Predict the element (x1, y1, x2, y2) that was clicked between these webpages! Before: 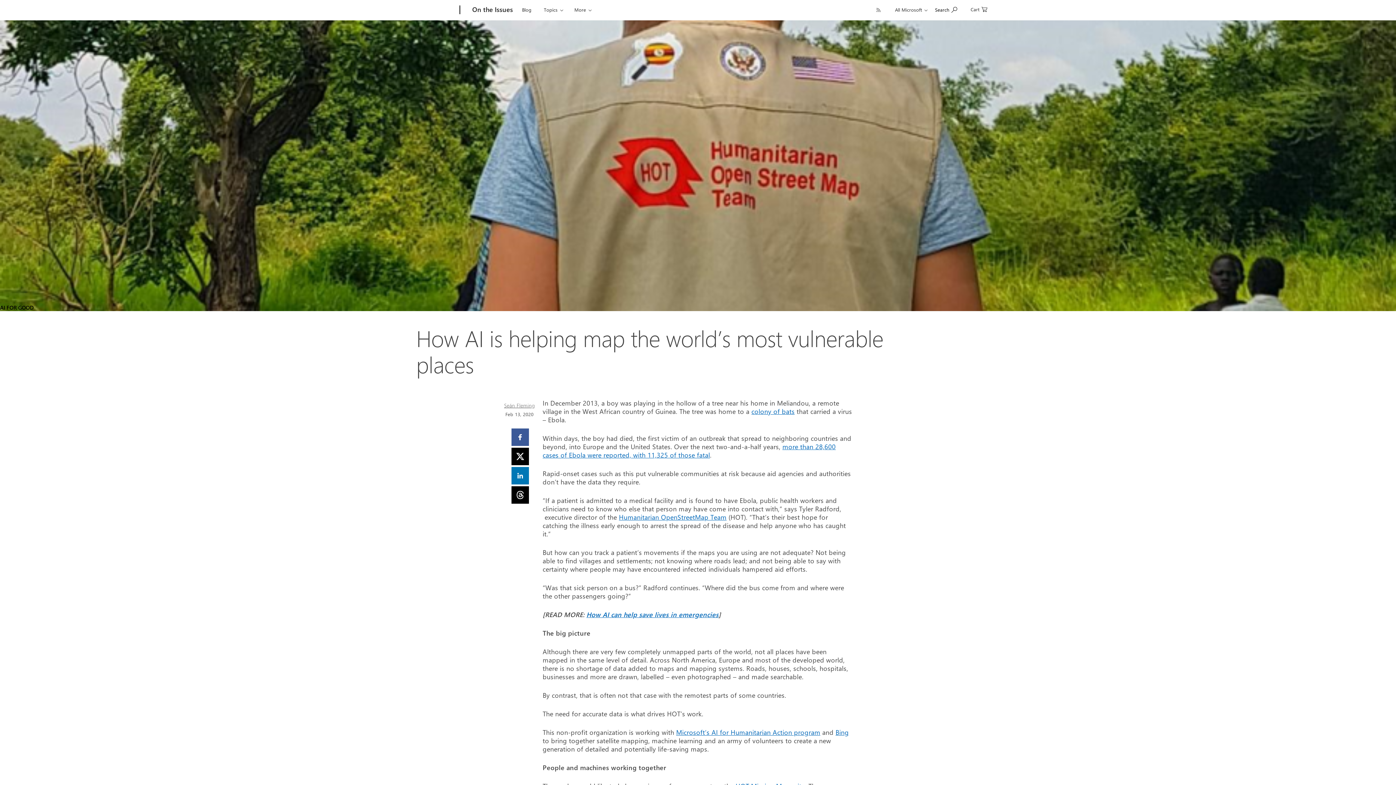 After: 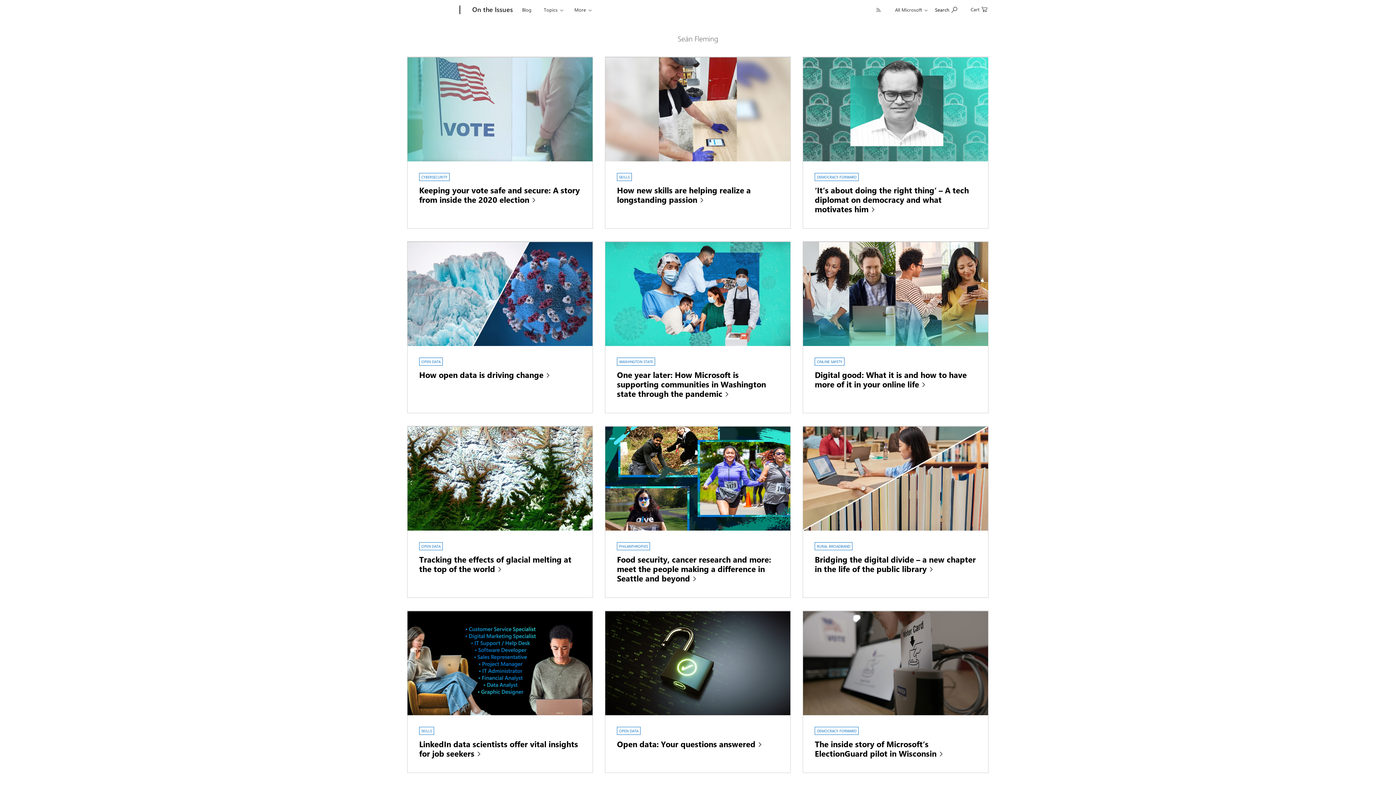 Action: bbox: (504, 402, 535, 409) label: See more posts by Seán Fleming